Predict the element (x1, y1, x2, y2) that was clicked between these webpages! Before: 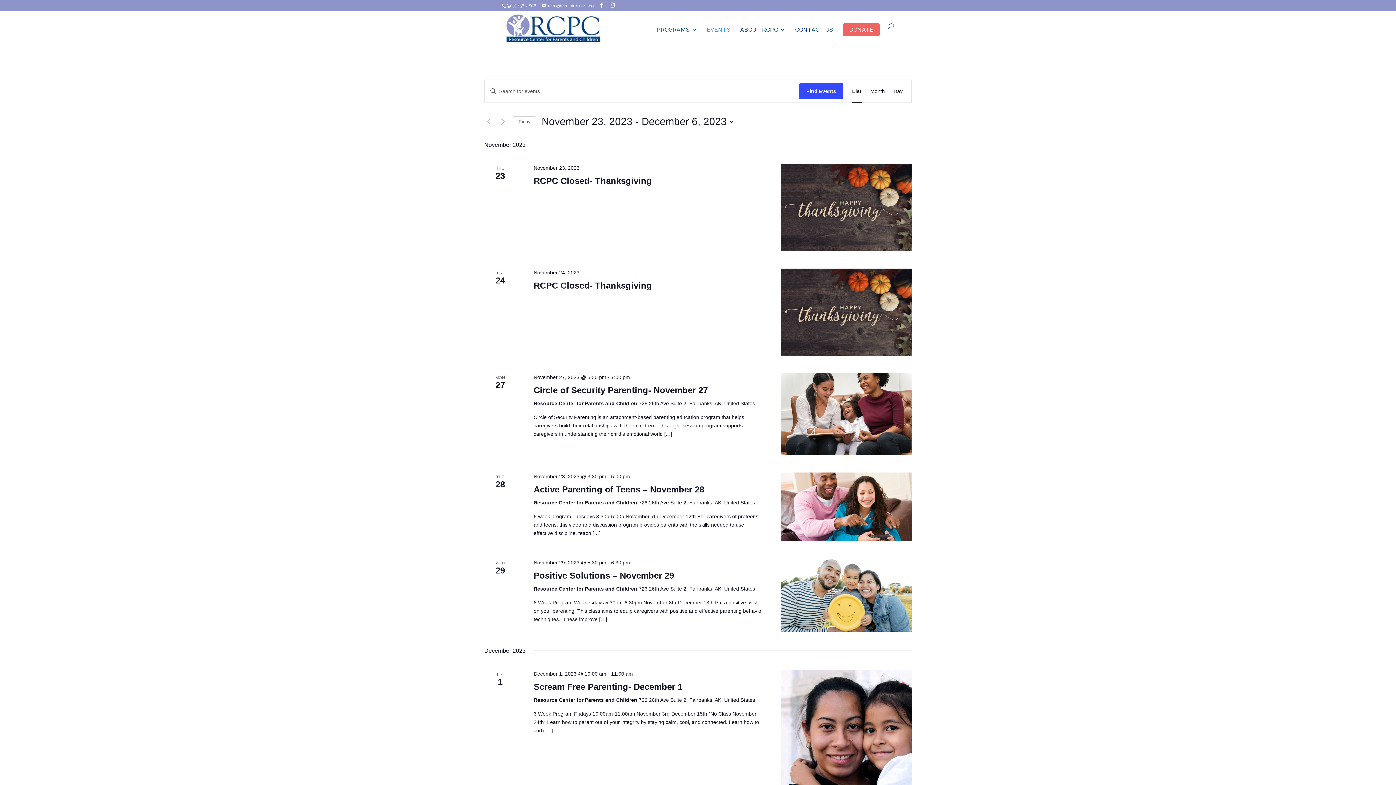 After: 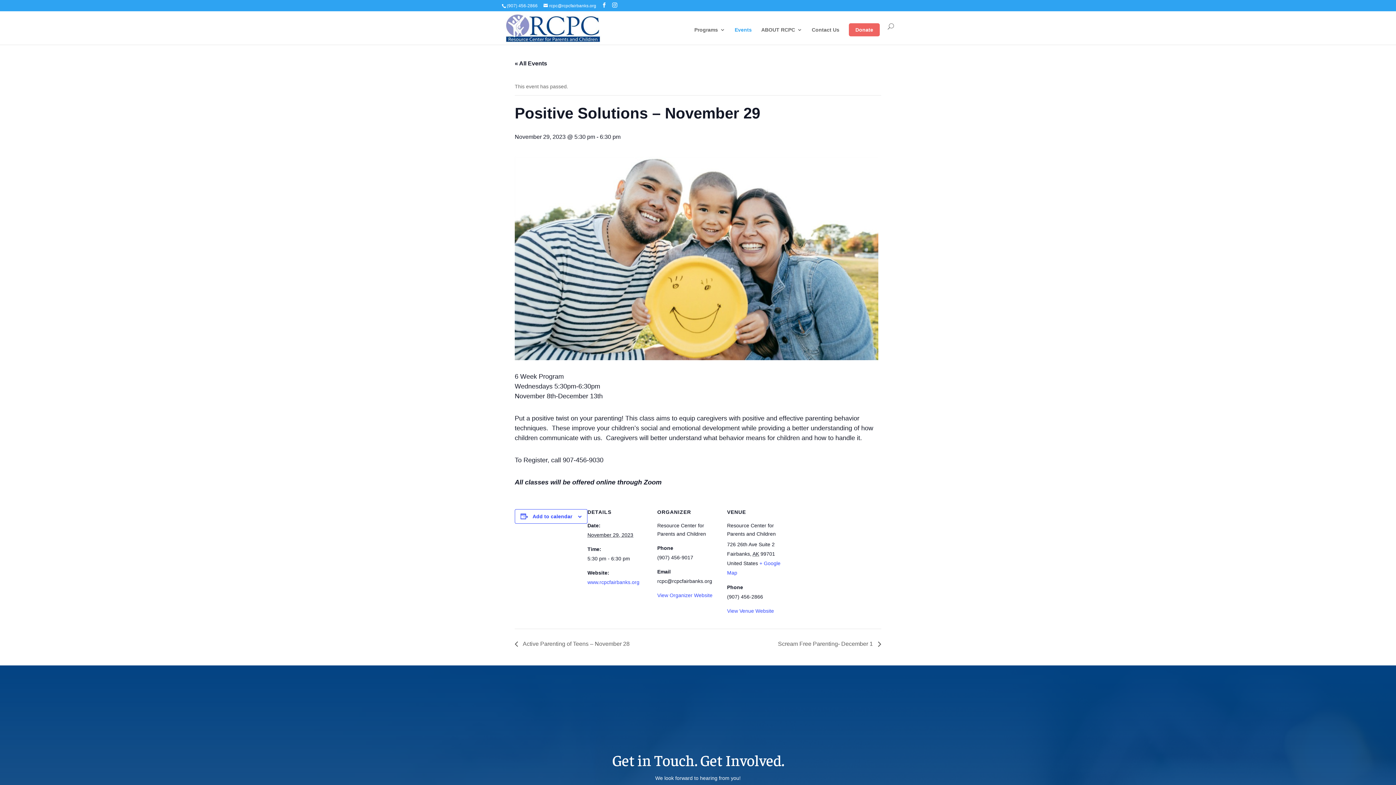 Action: bbox: (781, 558, 911, 632)